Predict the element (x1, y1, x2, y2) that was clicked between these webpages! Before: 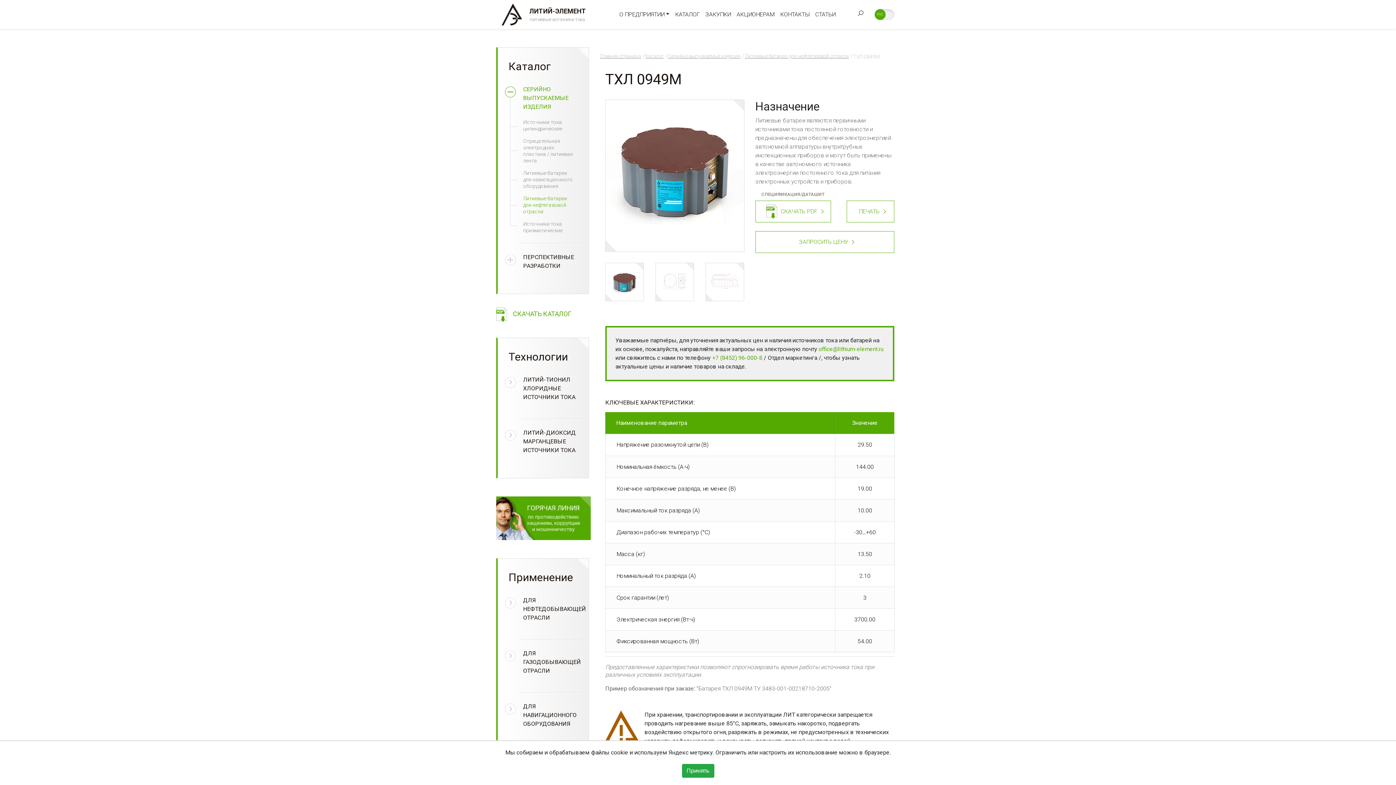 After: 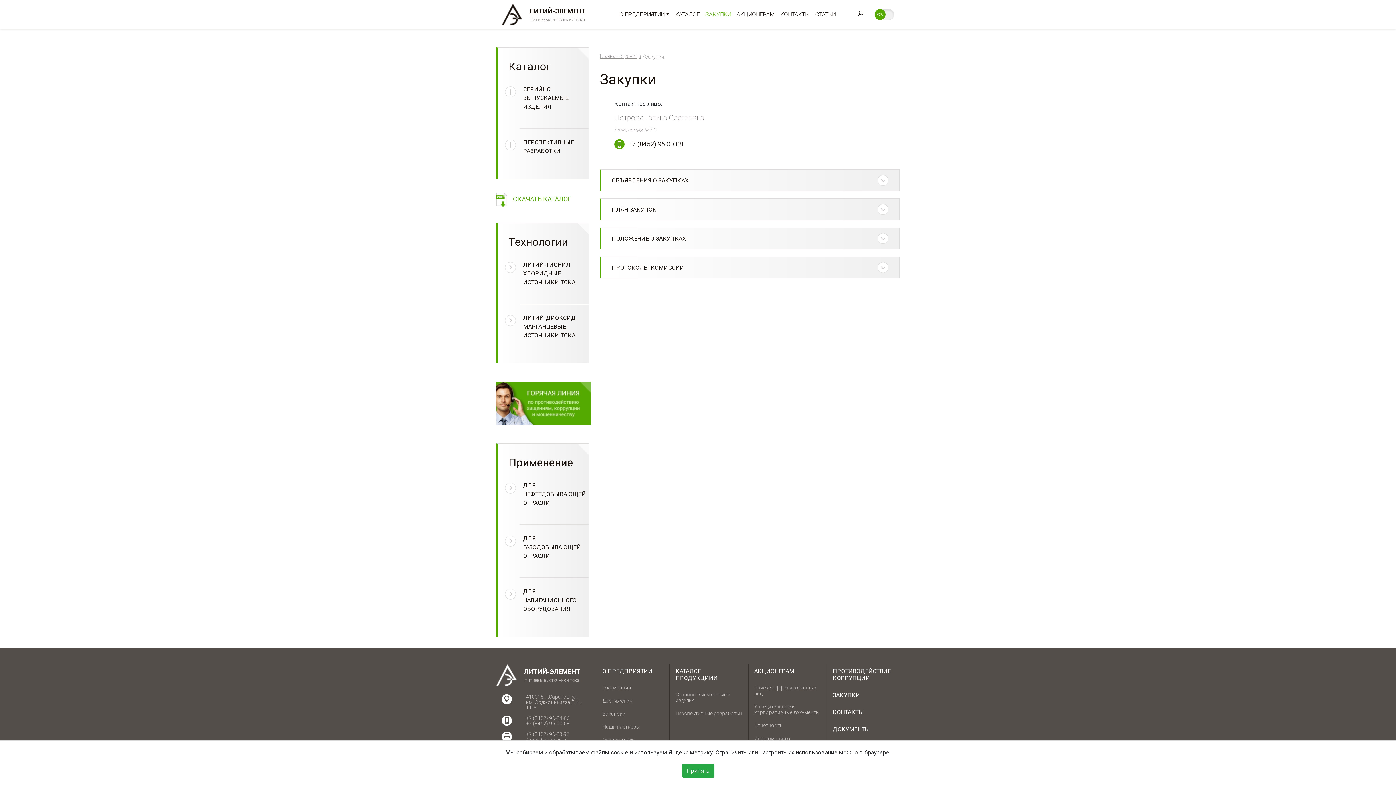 Action: bbox: (705, 7, 731, 21) label: ЗАКУПКИ